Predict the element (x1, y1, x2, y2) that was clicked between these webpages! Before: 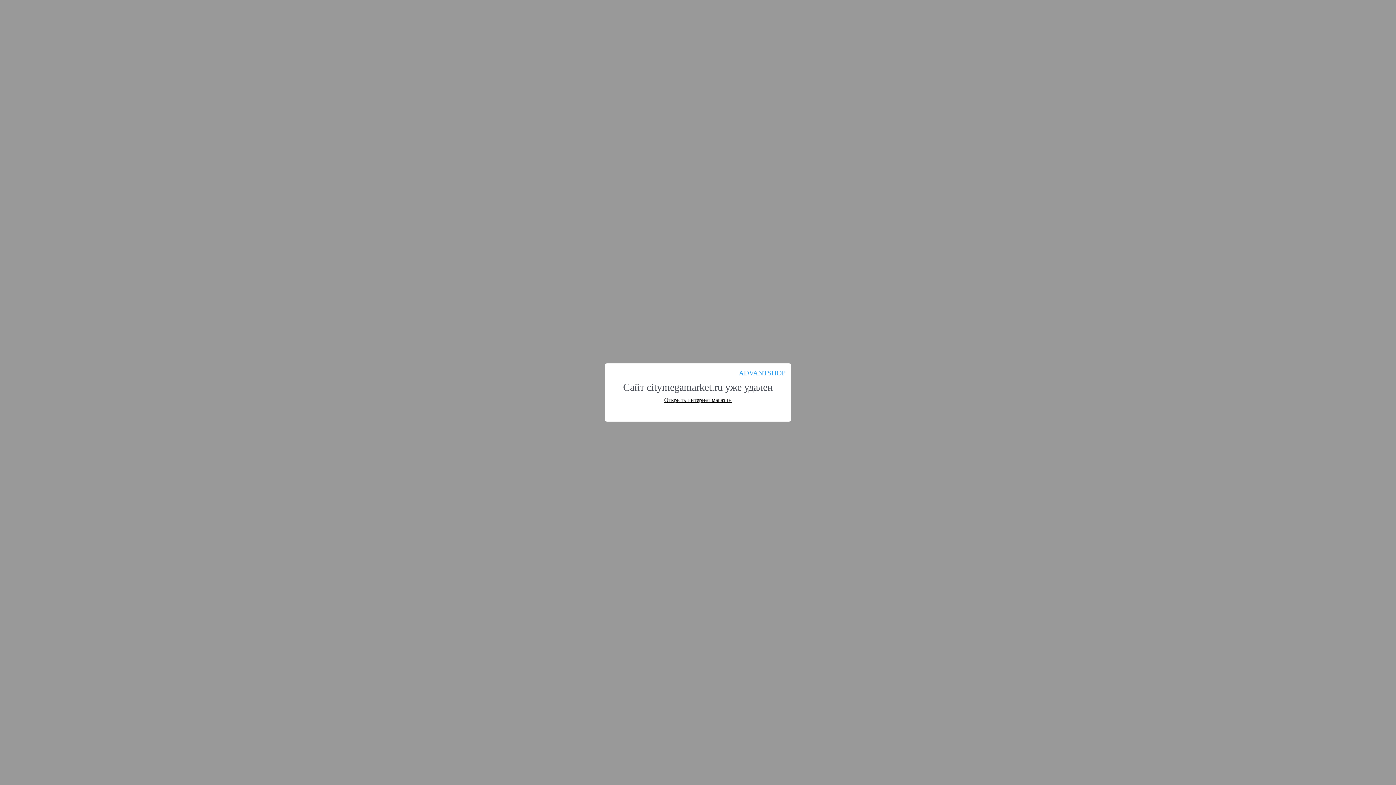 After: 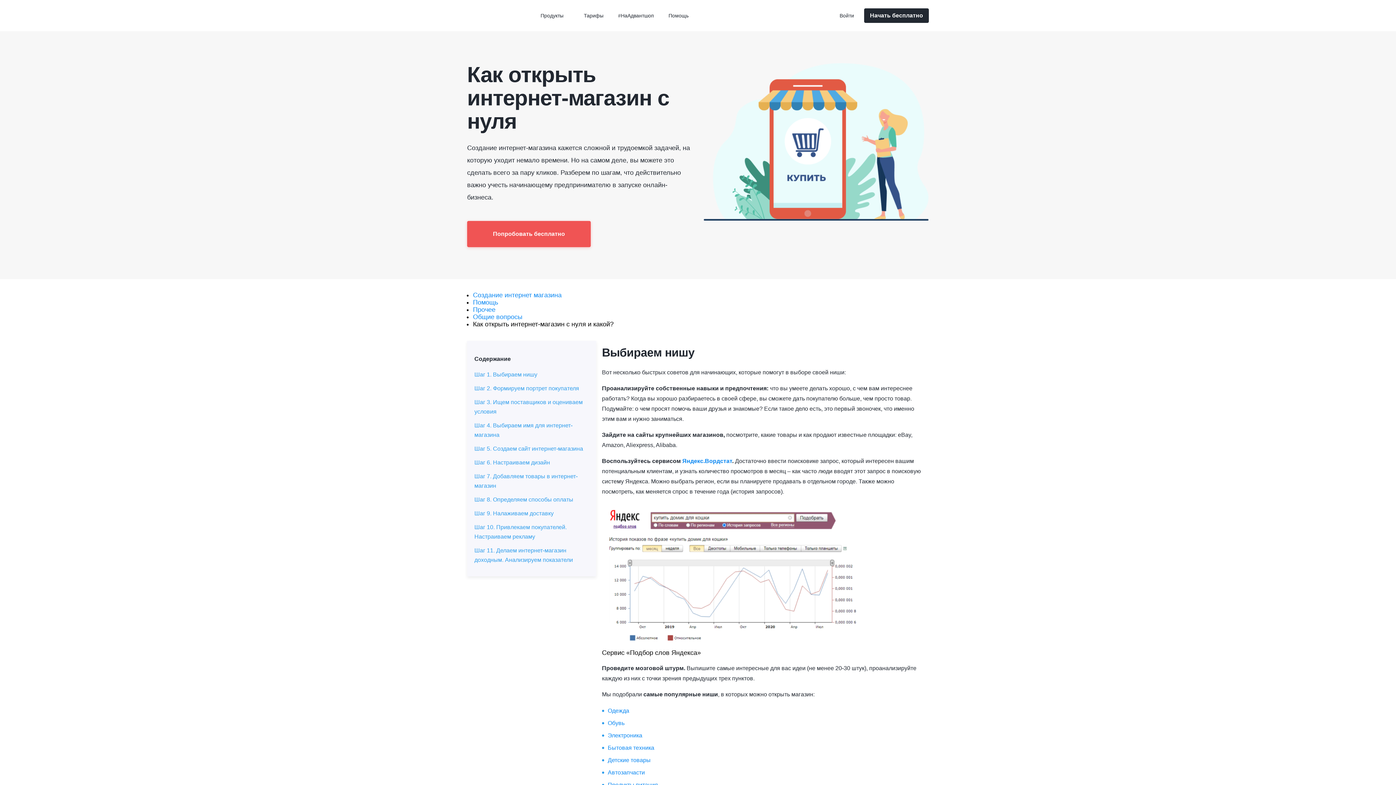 Action: bbox: (664, 397, 732, 403) label: Открыть интернет магазин